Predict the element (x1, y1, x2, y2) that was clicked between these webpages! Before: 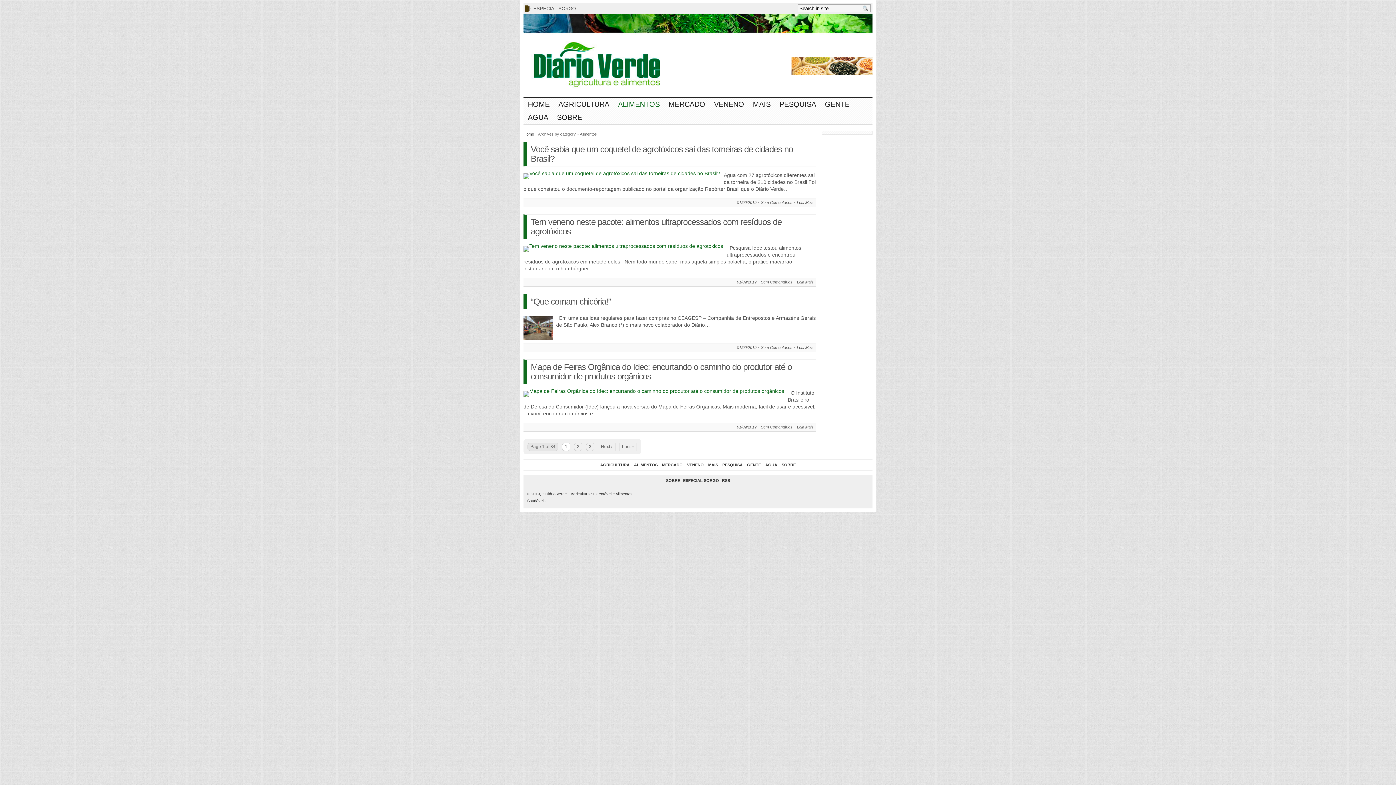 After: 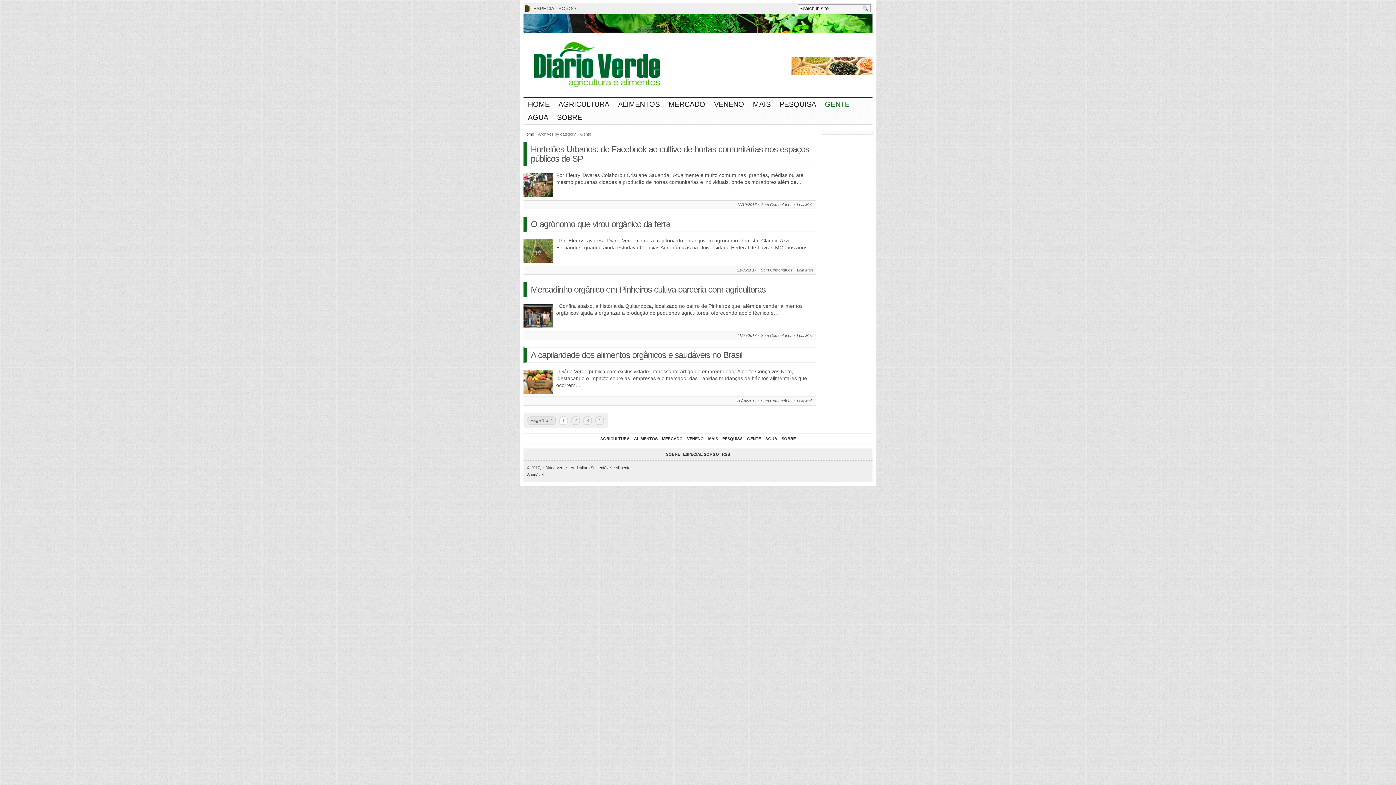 Action: label: GENTE bbox: (747, 462, 761, 467)